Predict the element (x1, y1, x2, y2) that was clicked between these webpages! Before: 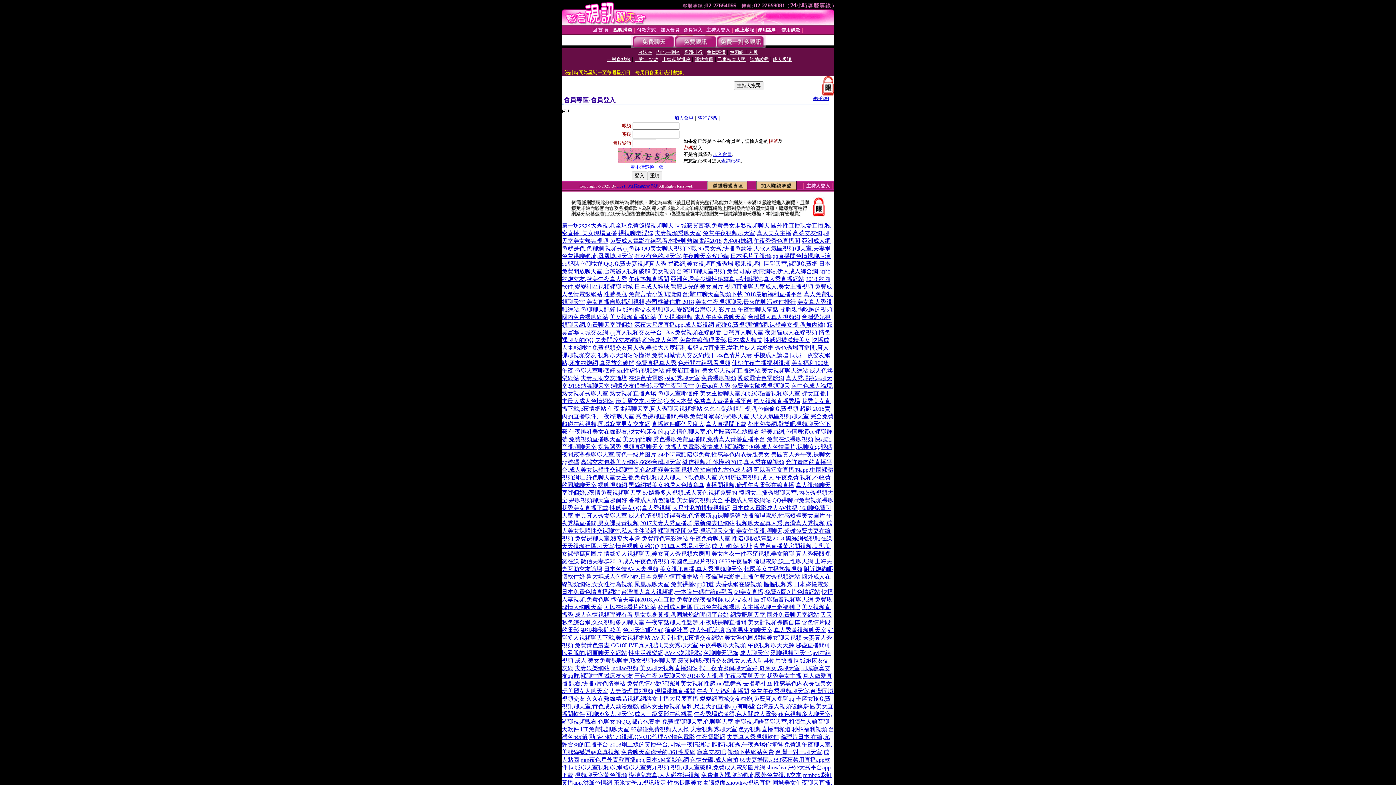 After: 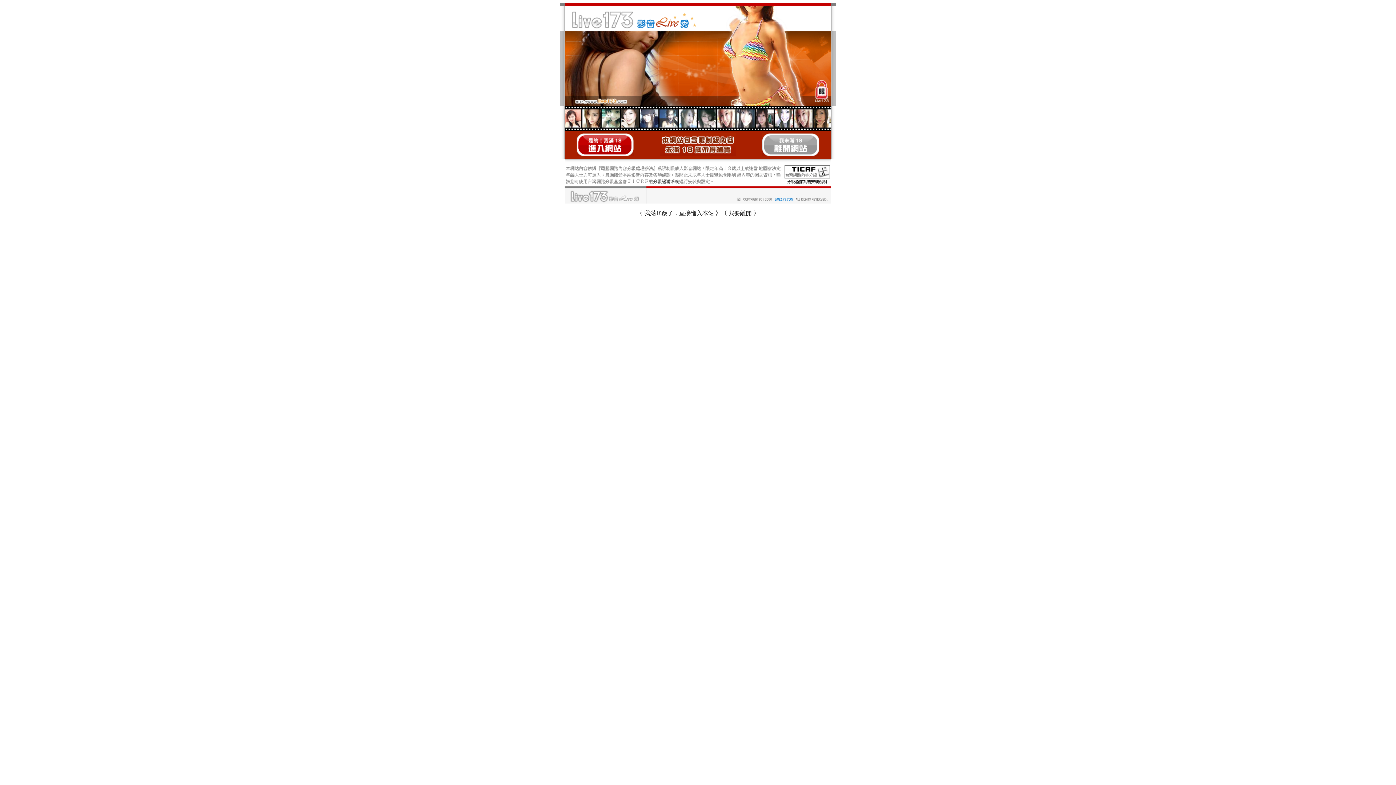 Action: bbox: (743, 680, 832, 686) label: 去擼吧社區,性感黑色內衣長腿美女